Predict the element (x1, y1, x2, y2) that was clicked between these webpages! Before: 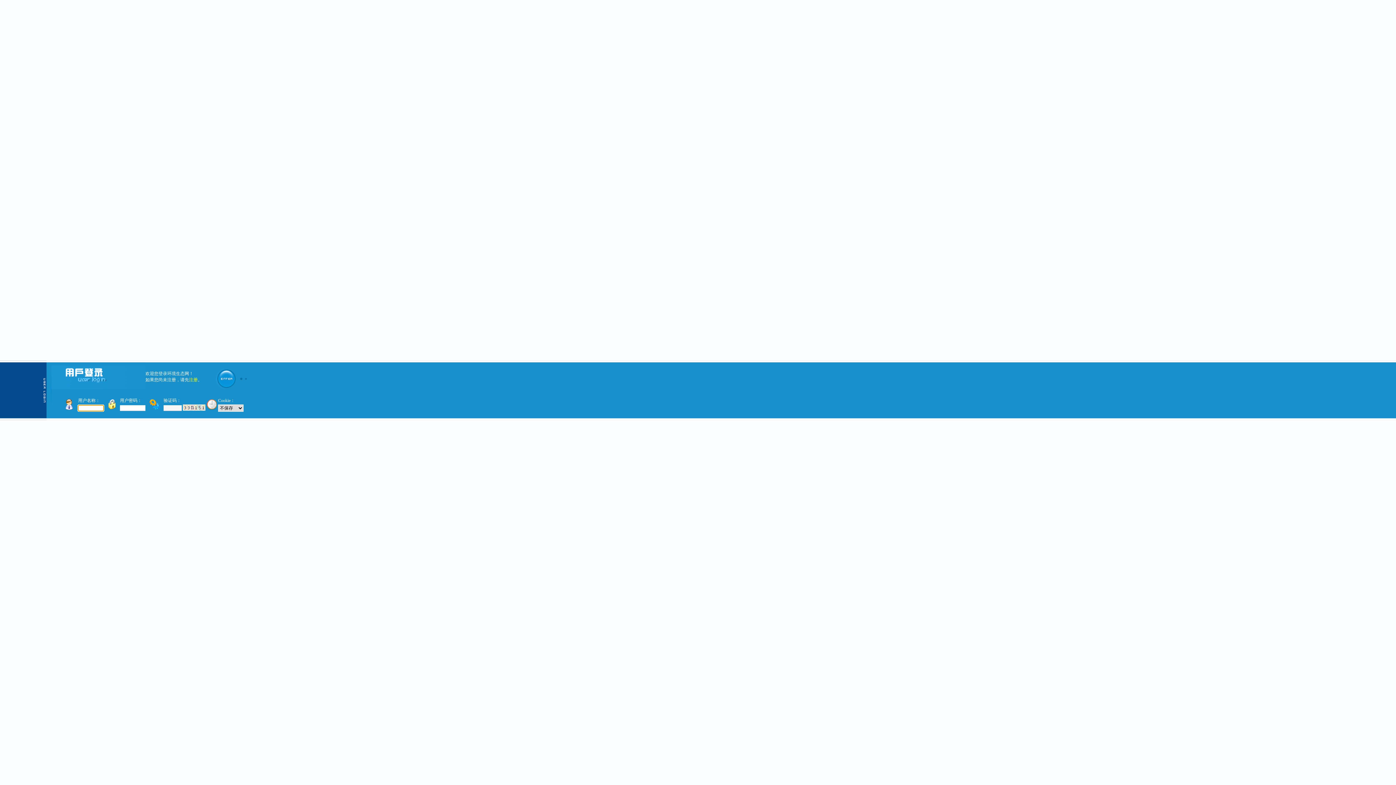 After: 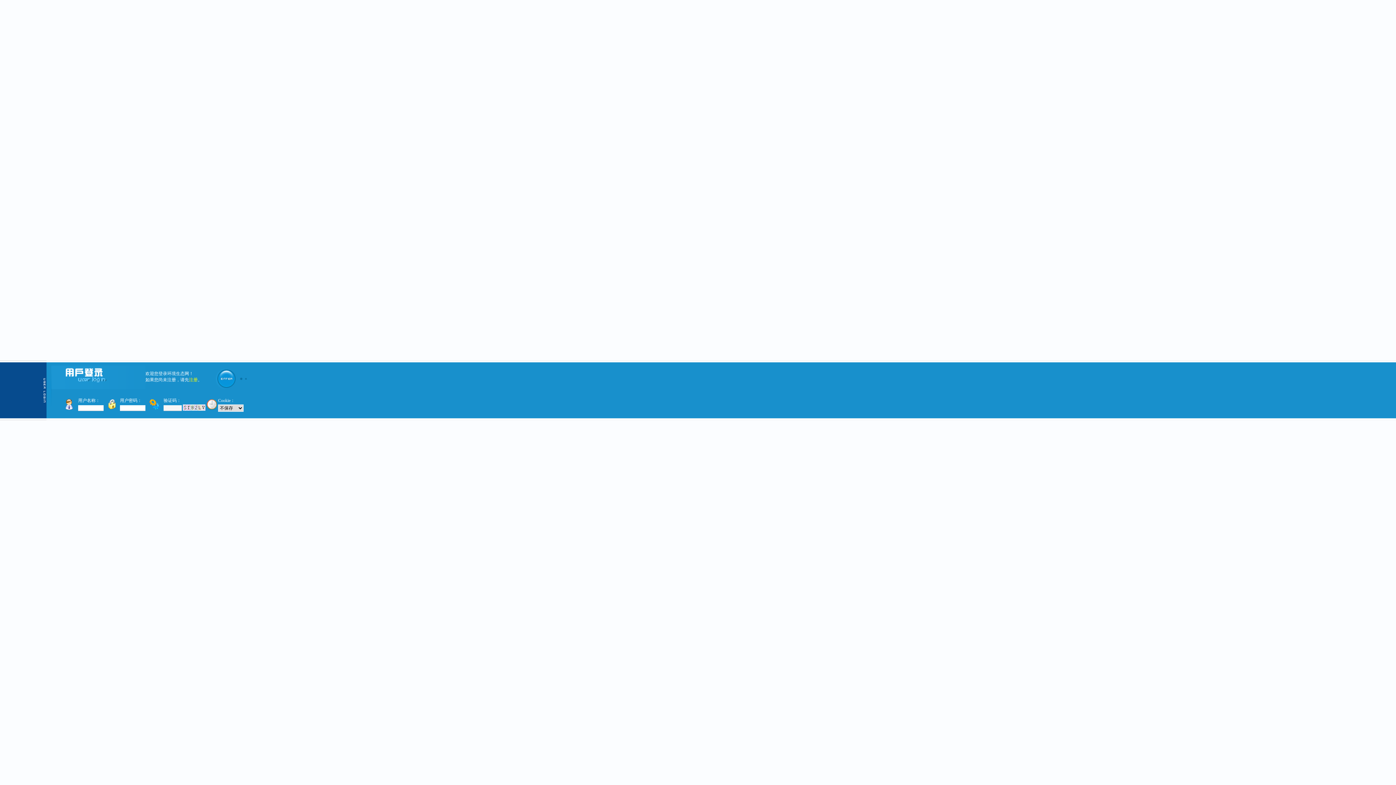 Action: bbox: (182, 406, 205, 412)